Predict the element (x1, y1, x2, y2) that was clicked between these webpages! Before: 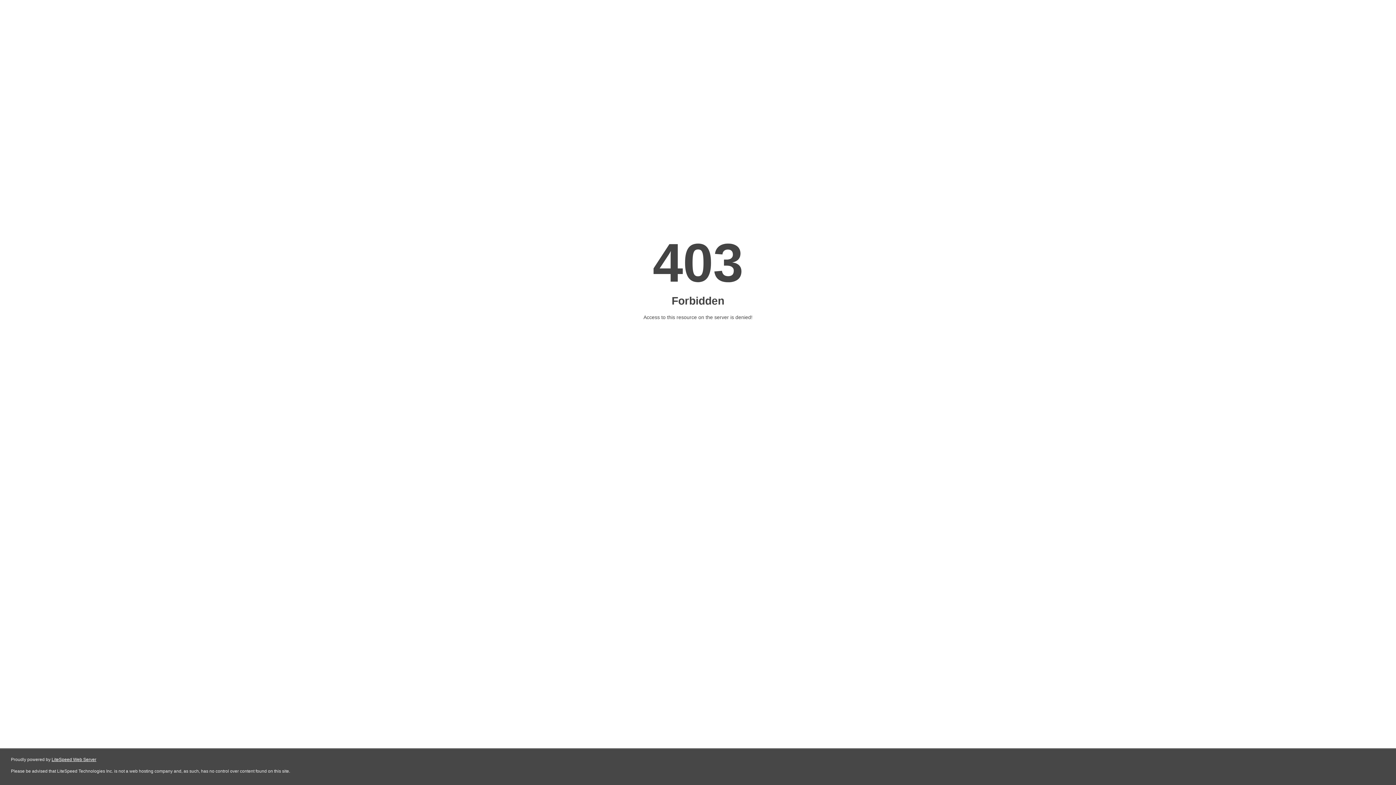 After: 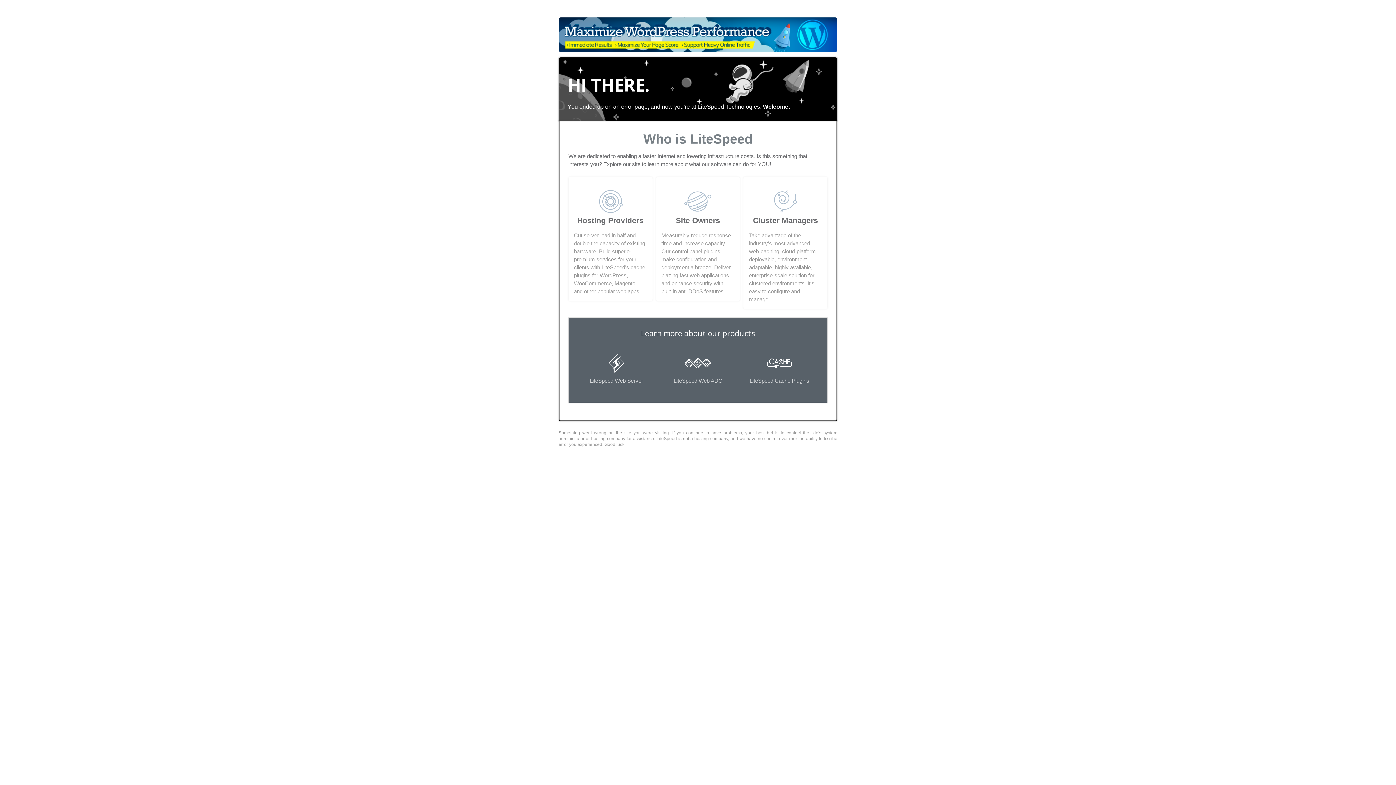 Action: label: LiteSpeed Web Server bbox: (51, 757, 96, 762)